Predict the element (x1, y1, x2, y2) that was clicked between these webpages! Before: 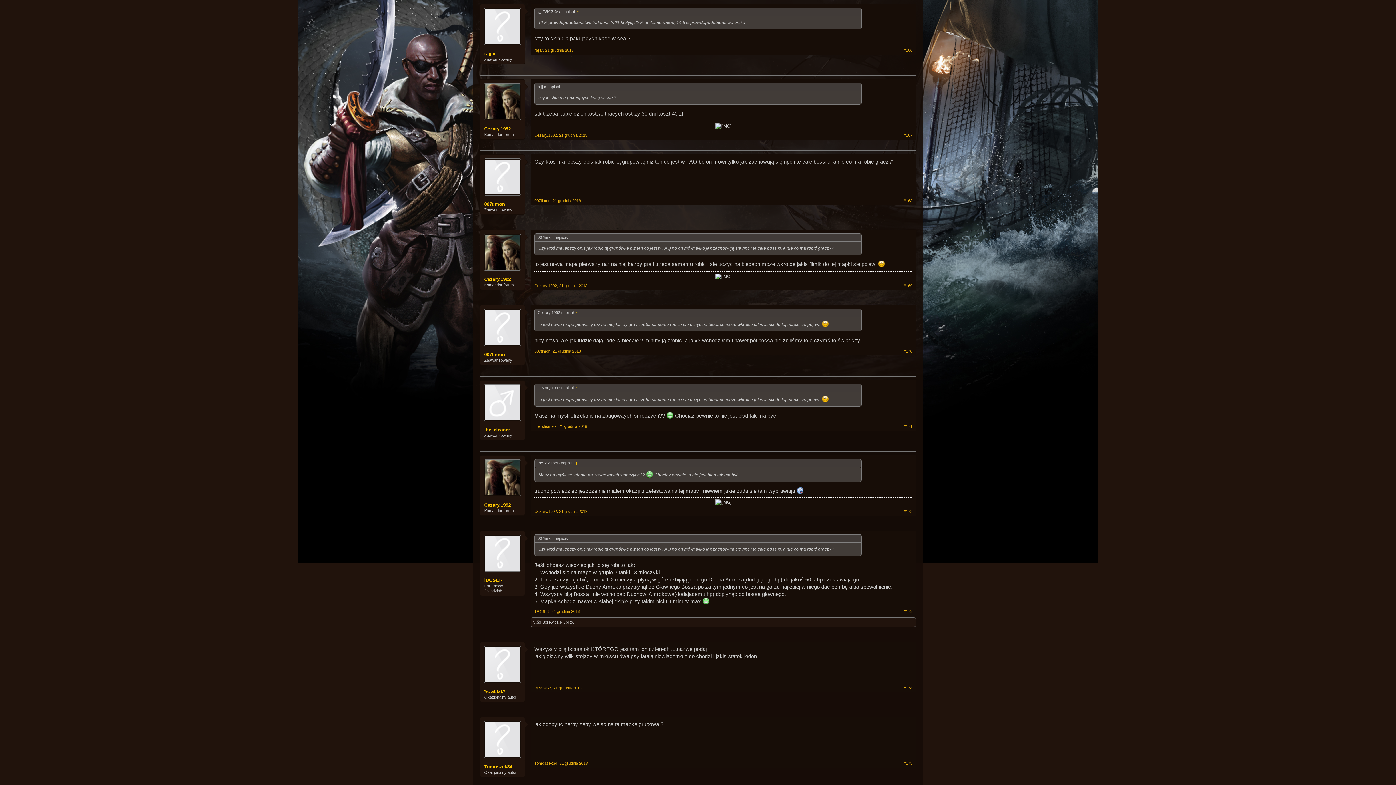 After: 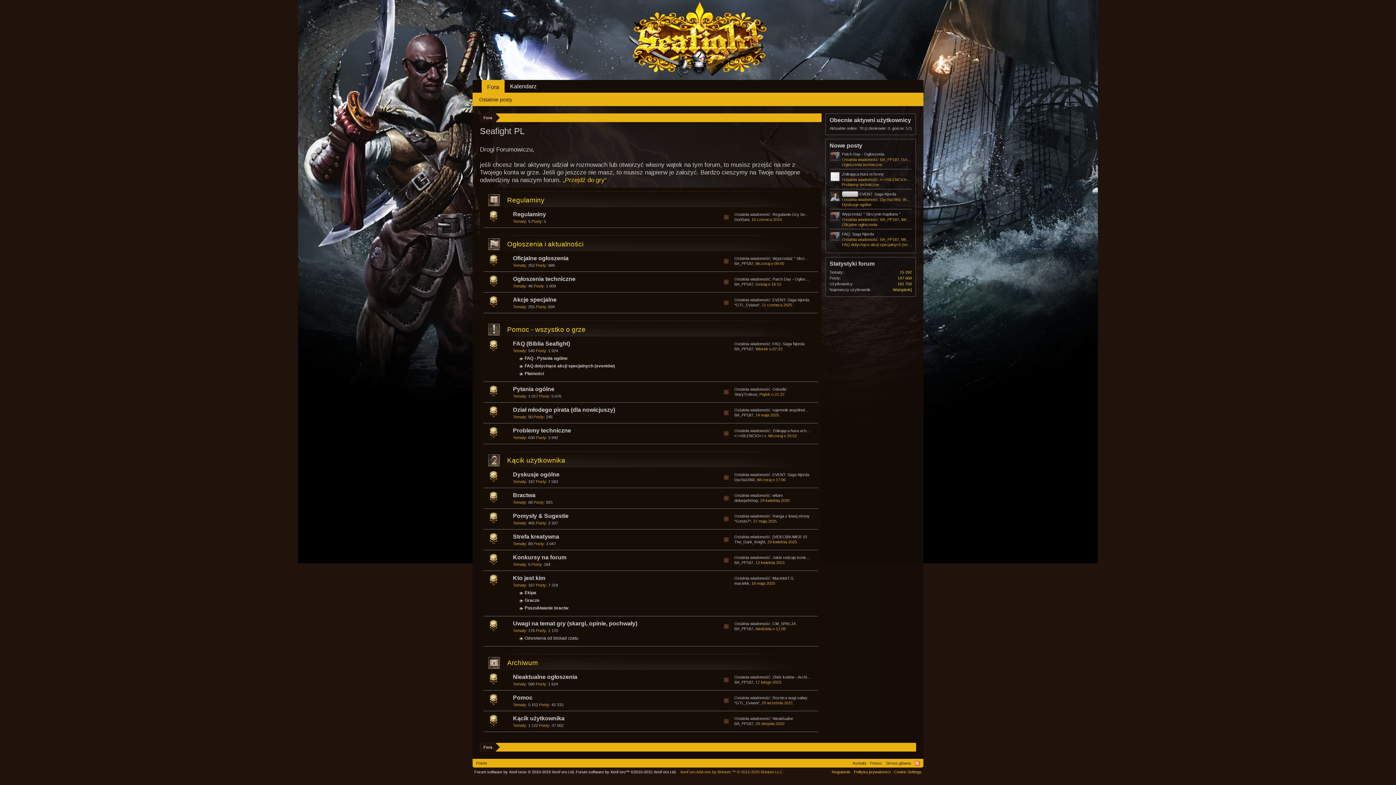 Action: label: Cezary.1992 bbox: (534, 133, 557, 137)